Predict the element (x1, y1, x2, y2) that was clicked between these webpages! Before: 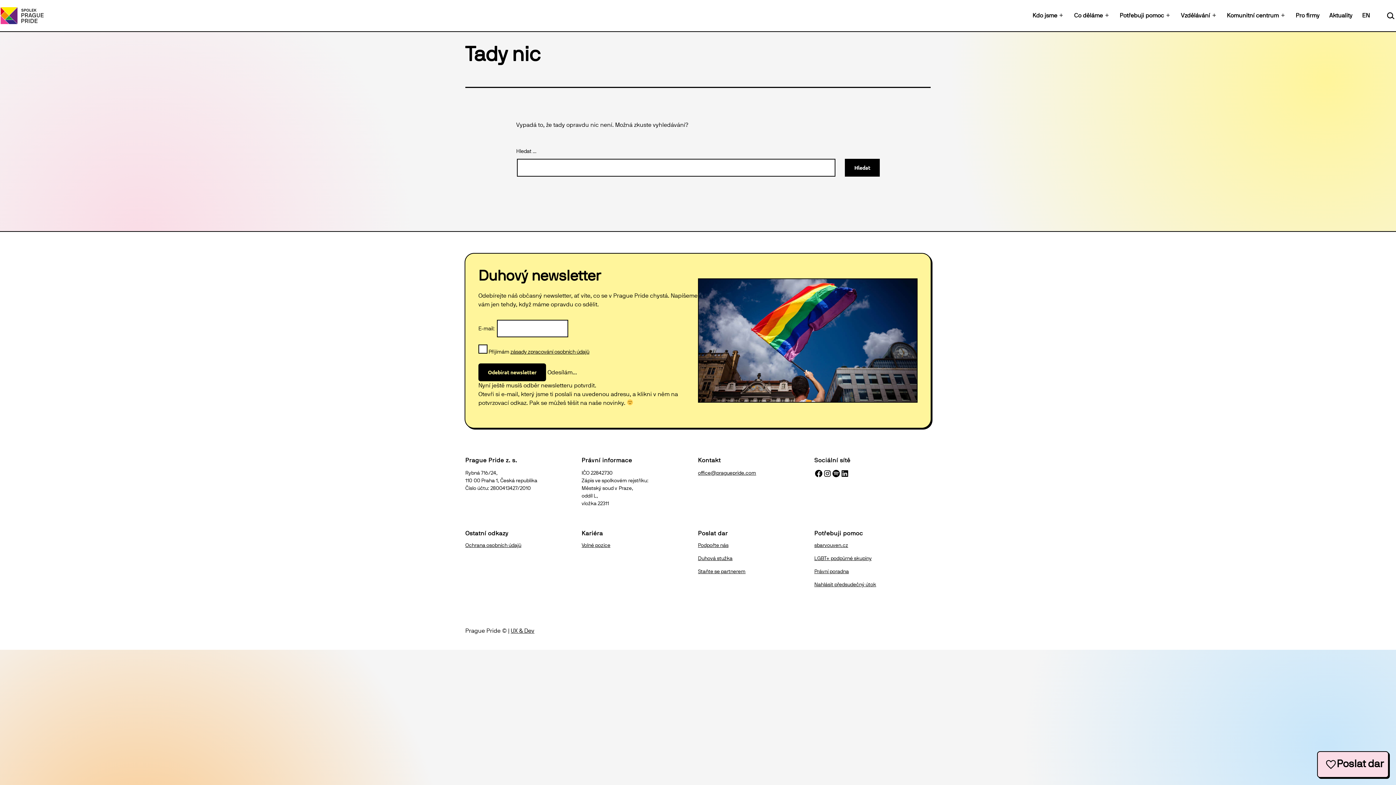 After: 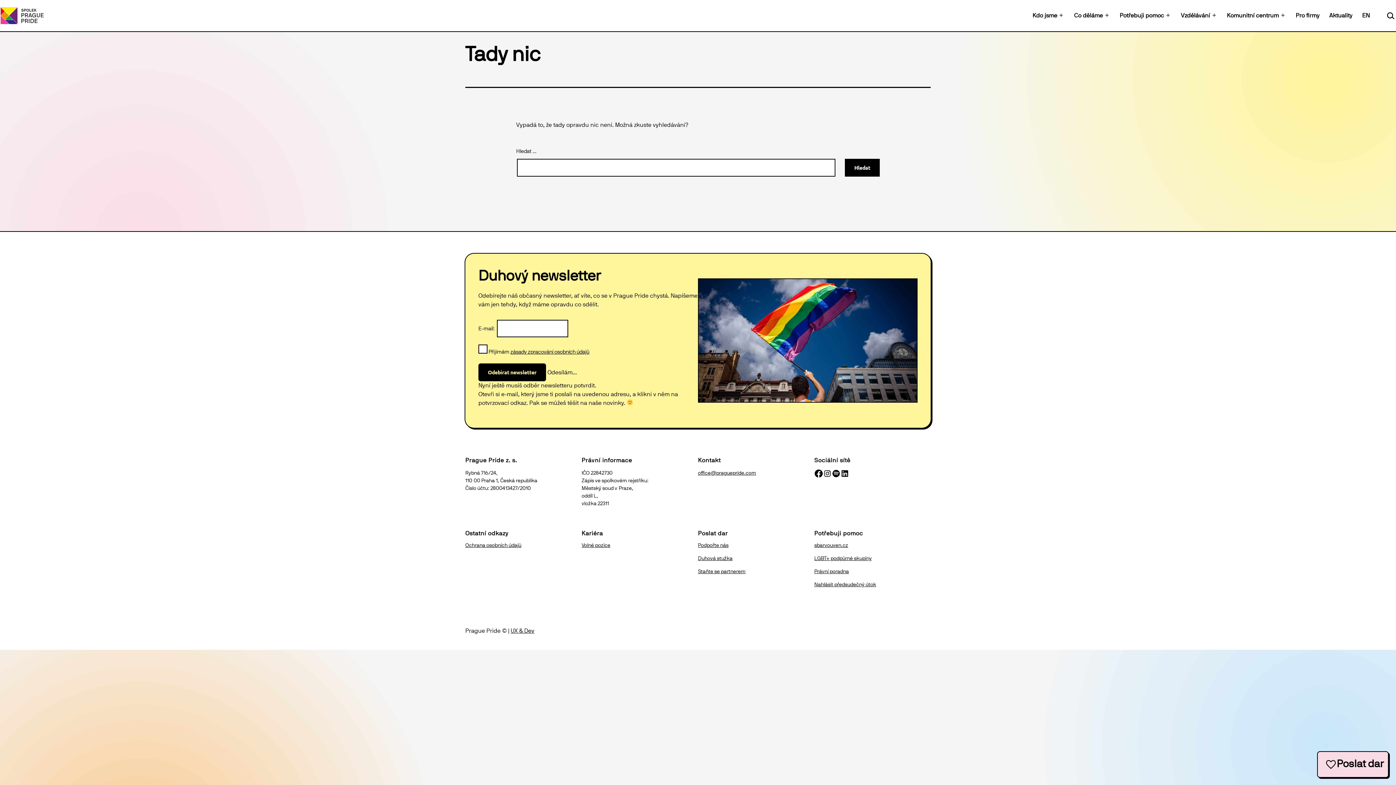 Action: label: Facebook bbox: (814, 469, 823, 478)